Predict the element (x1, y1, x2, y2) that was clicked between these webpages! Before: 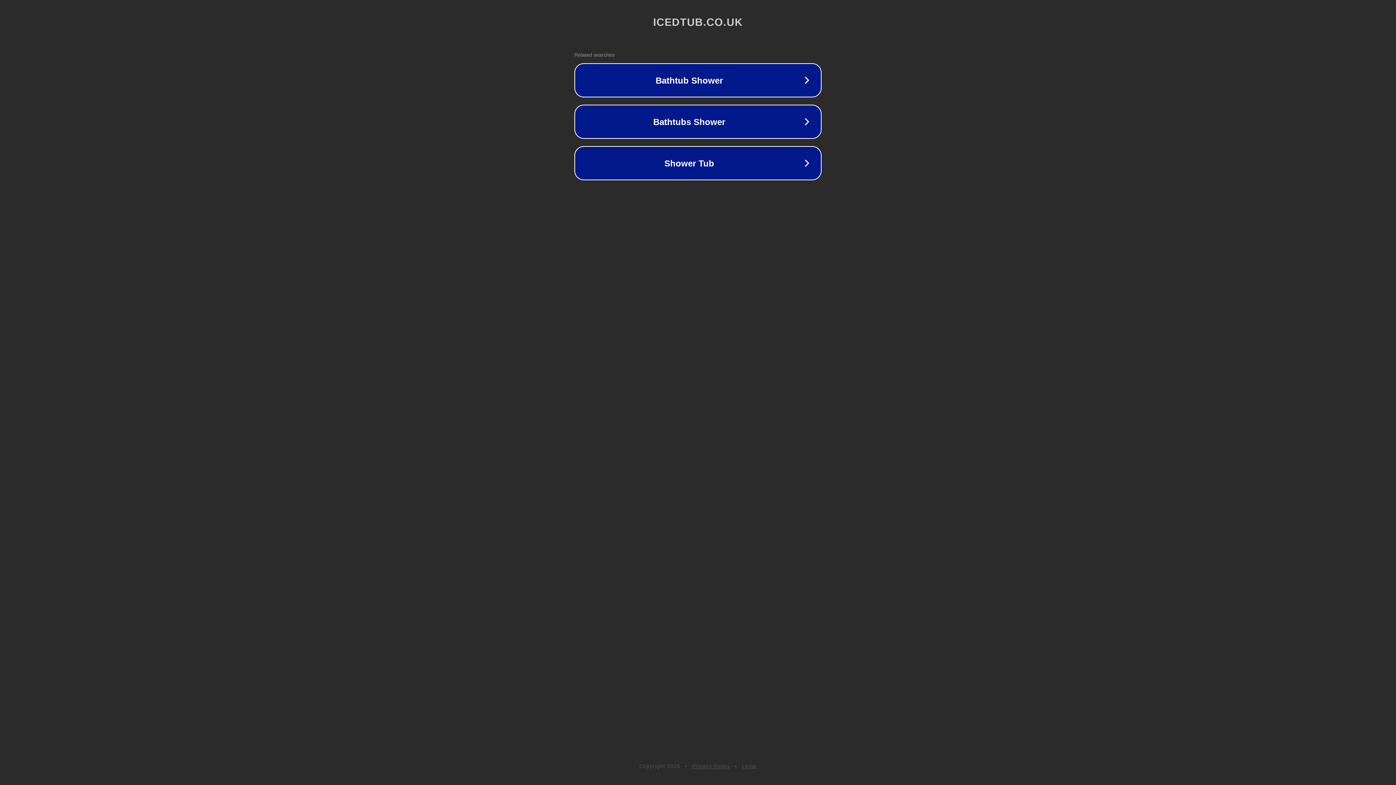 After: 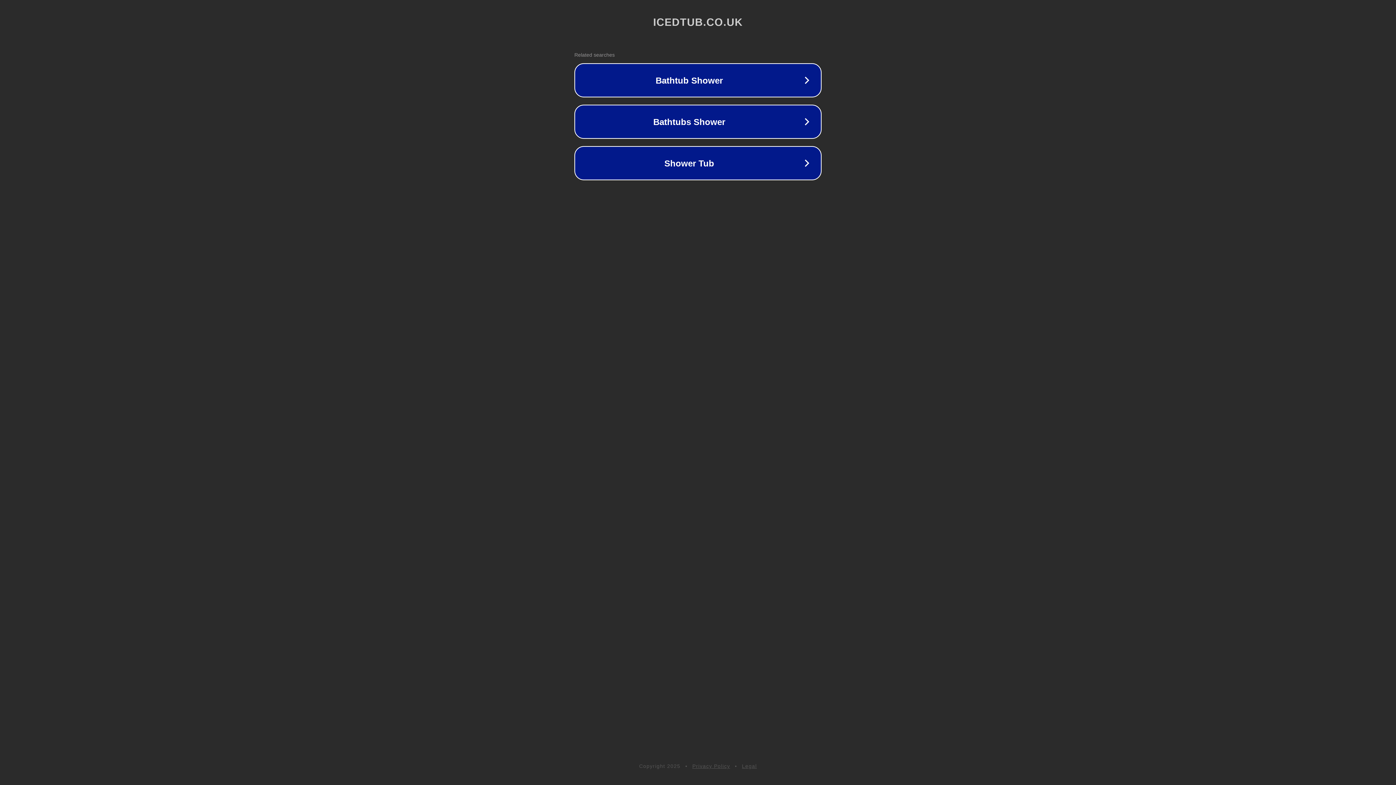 Action: bbox: (742, 763, 757, 769) label: Legal